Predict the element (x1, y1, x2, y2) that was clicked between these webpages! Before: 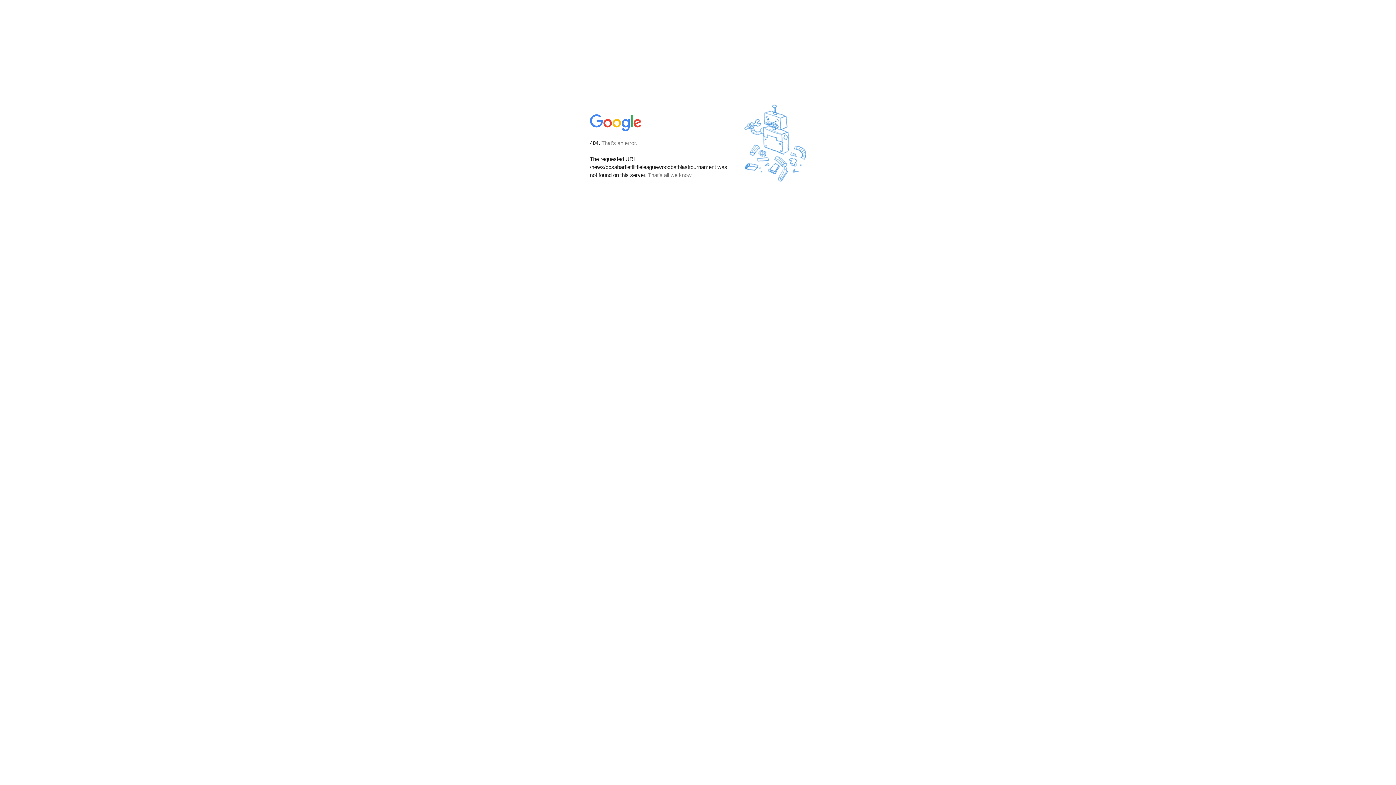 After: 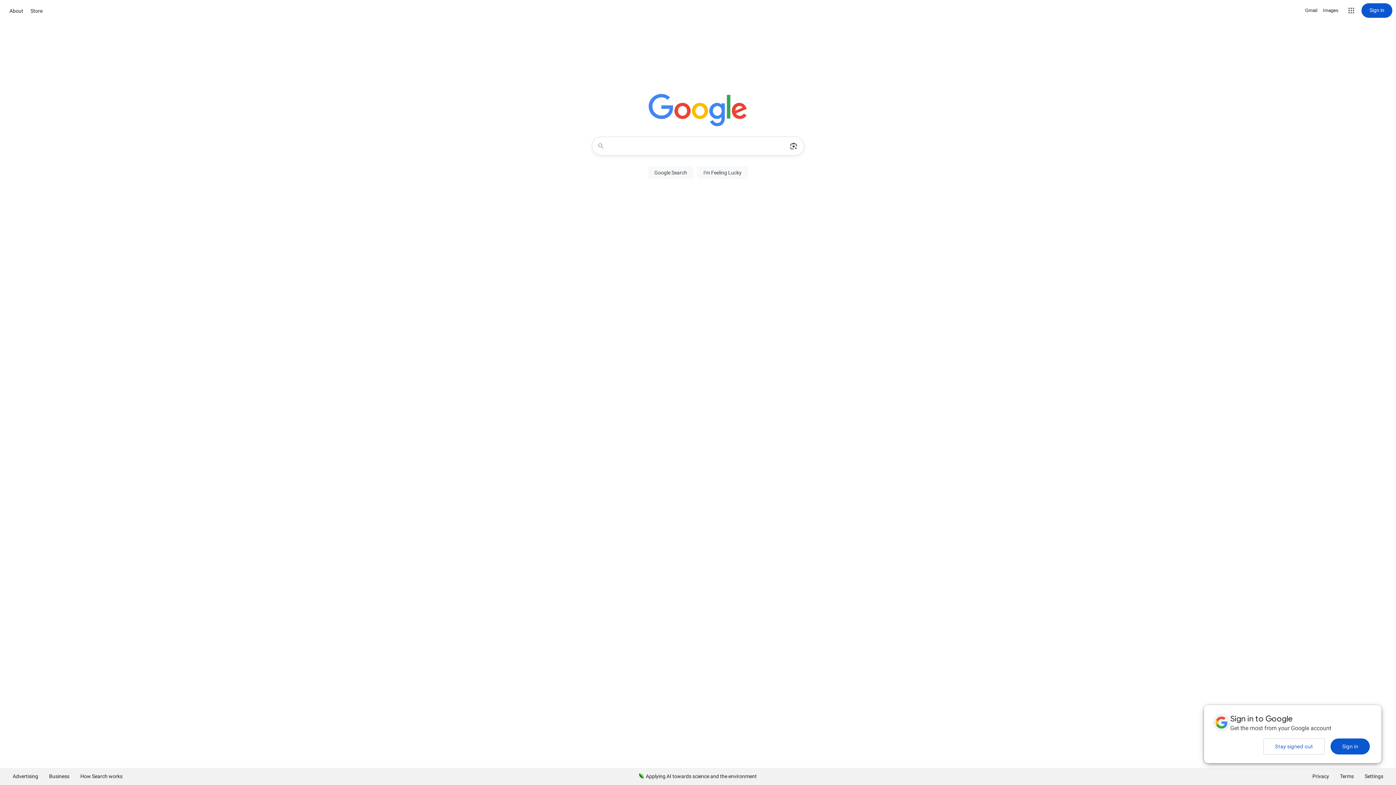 Action: bbox: (590, 127, 642, 134)